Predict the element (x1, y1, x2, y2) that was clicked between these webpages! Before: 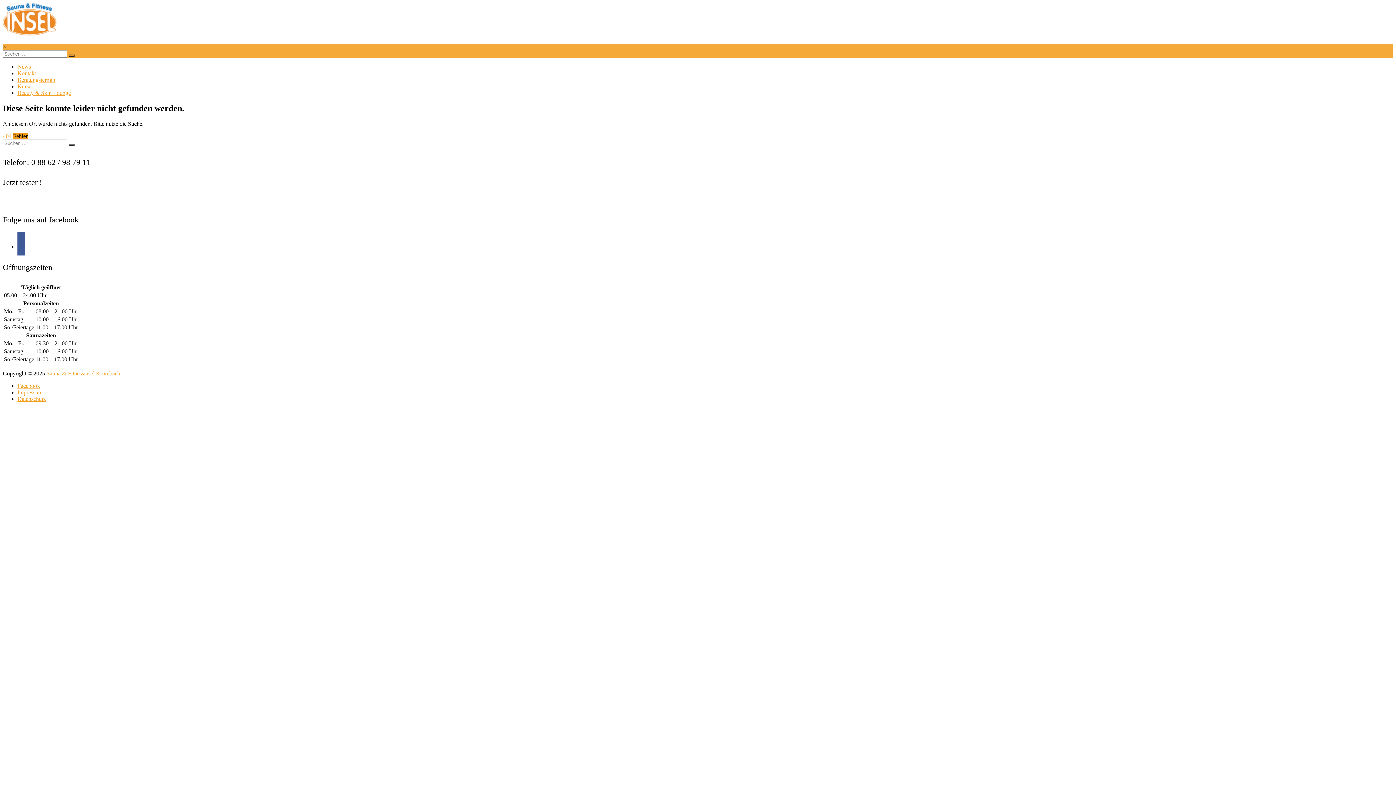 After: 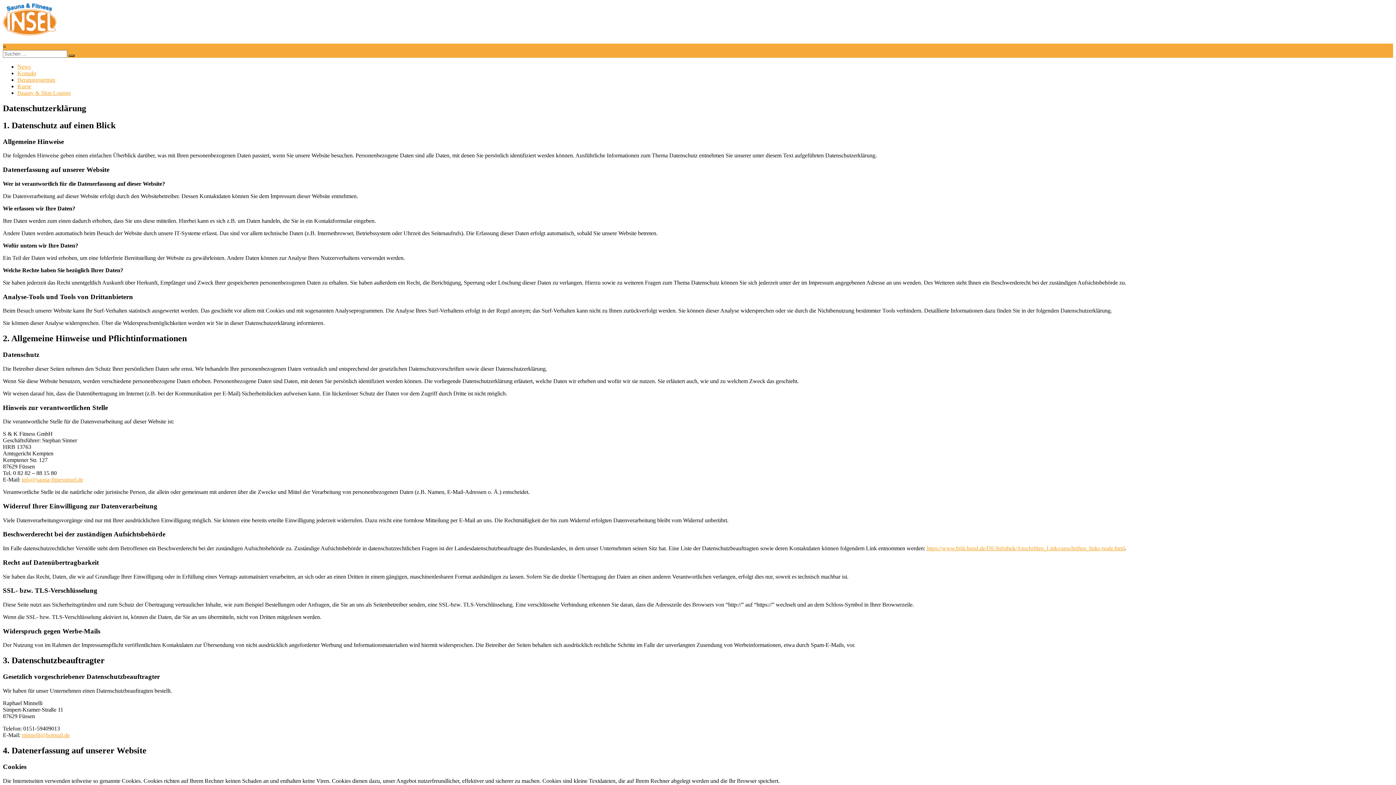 Action: label: Datenschutz bbox: (17, 395, 45, 402)